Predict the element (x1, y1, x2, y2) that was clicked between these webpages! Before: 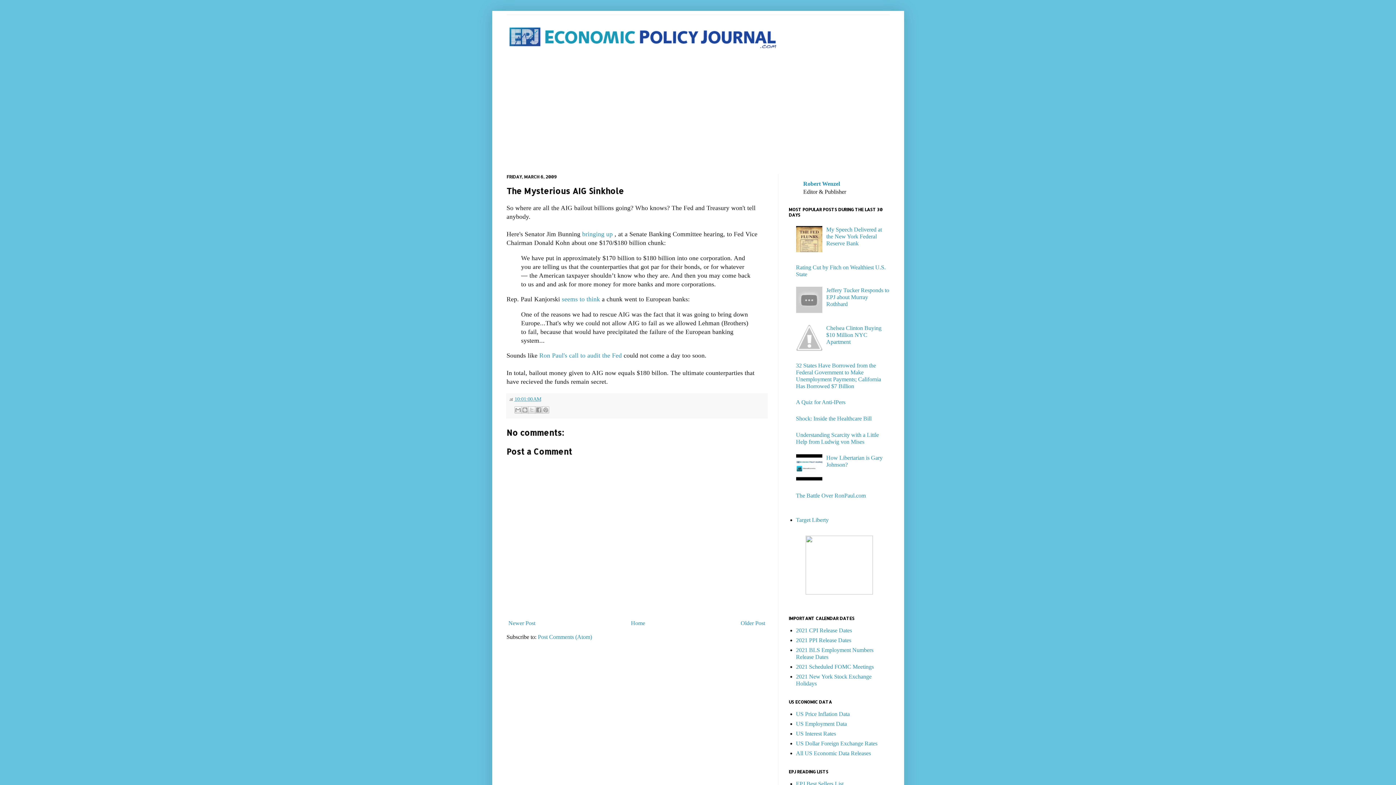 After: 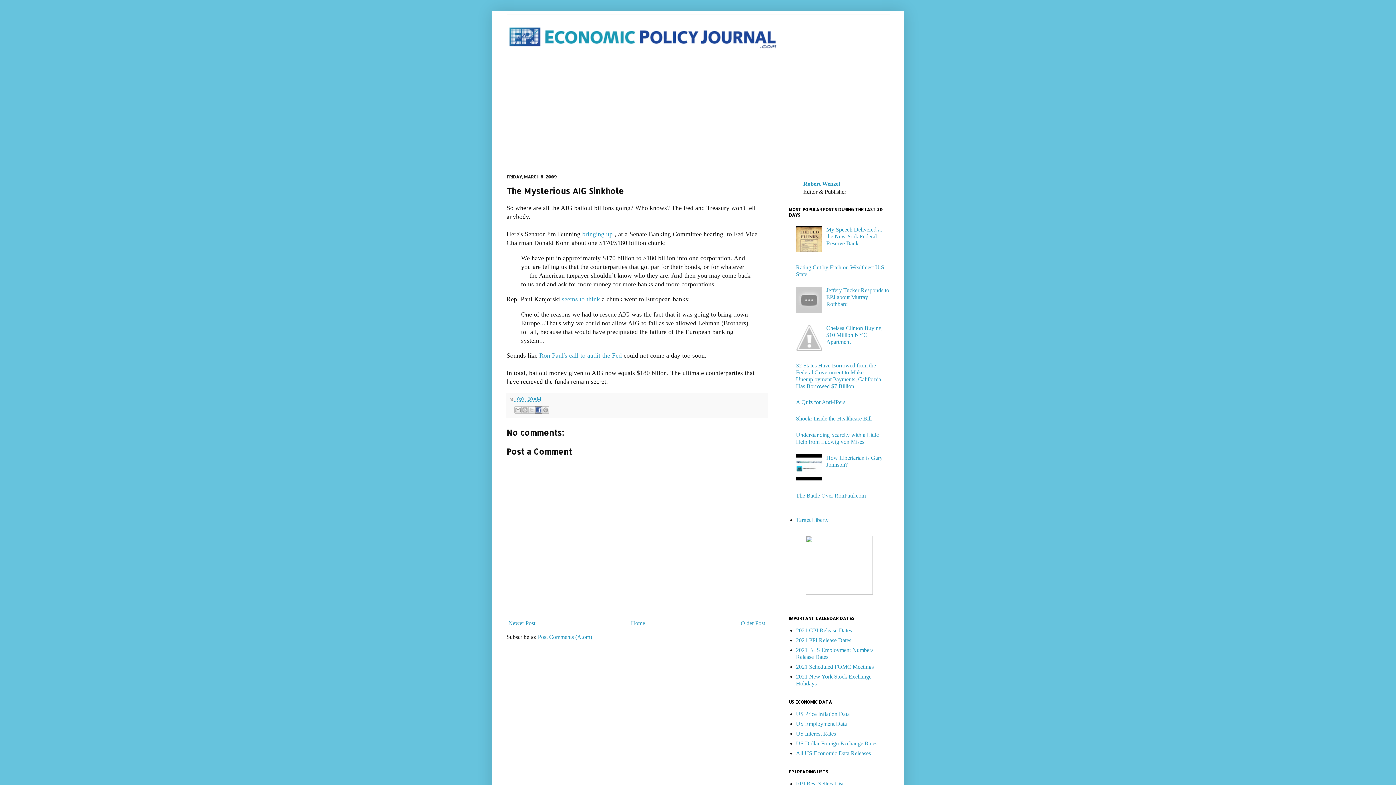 Action: label: Share to Facebook bbox: (535, 406, 542, 413)